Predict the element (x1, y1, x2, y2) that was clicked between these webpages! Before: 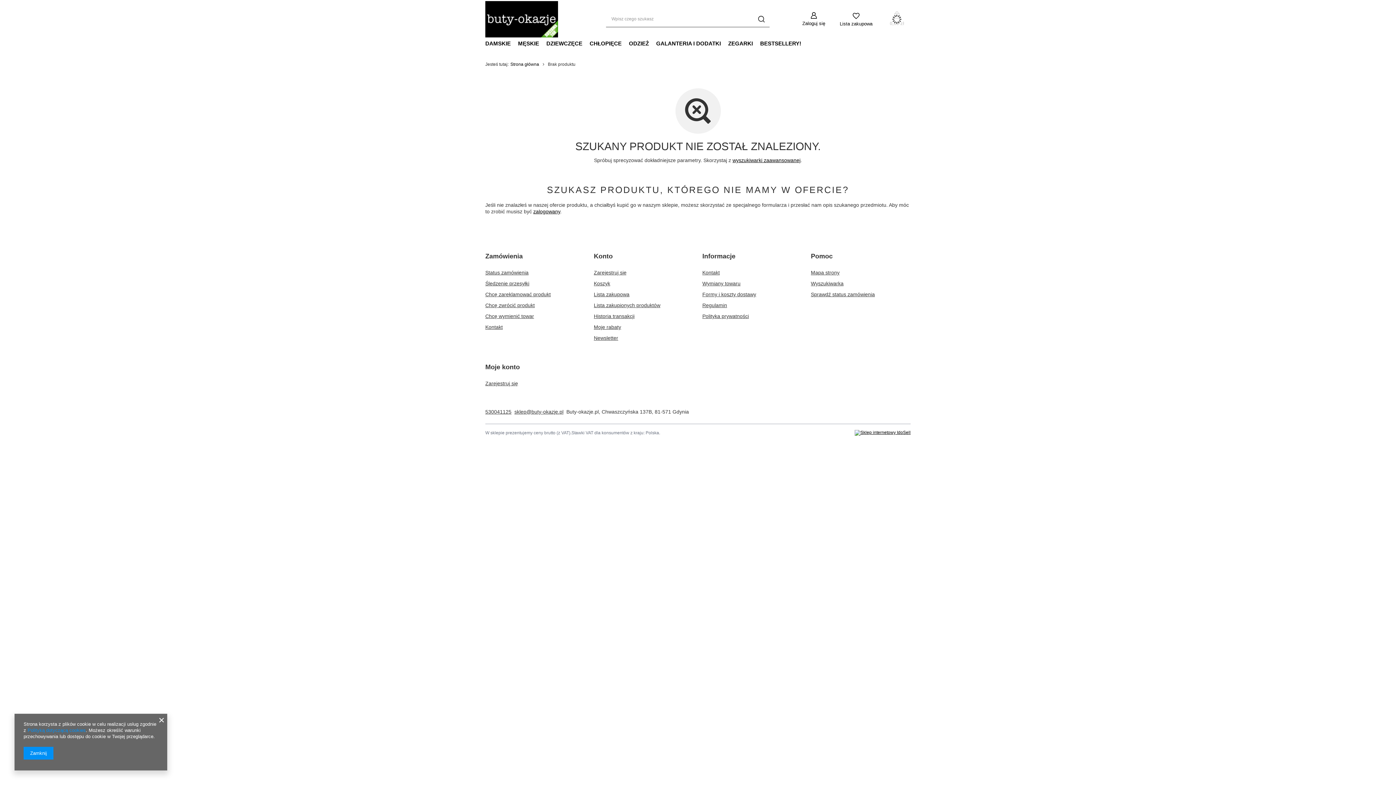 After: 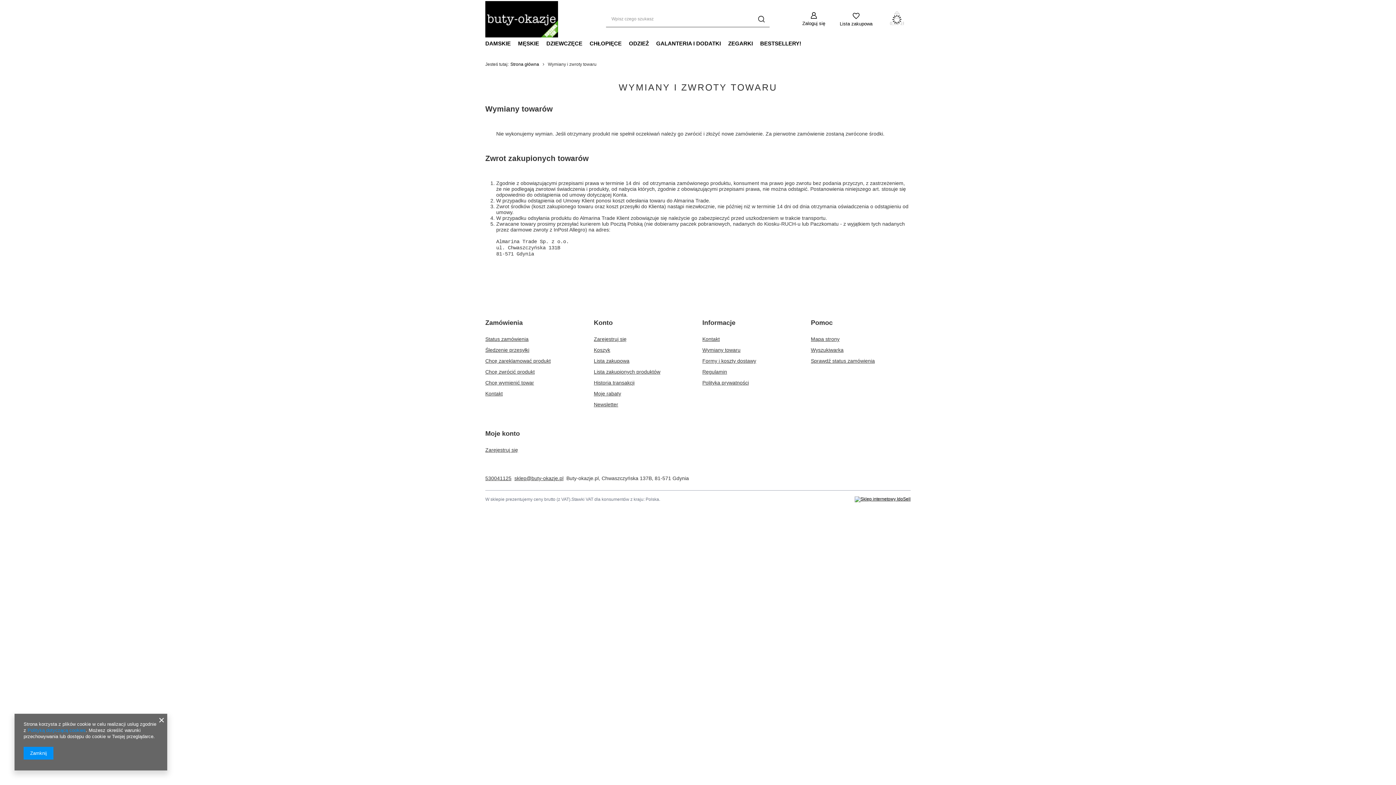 Action: label: Wymiany towaru bbox: (702, 280, 793, 286)